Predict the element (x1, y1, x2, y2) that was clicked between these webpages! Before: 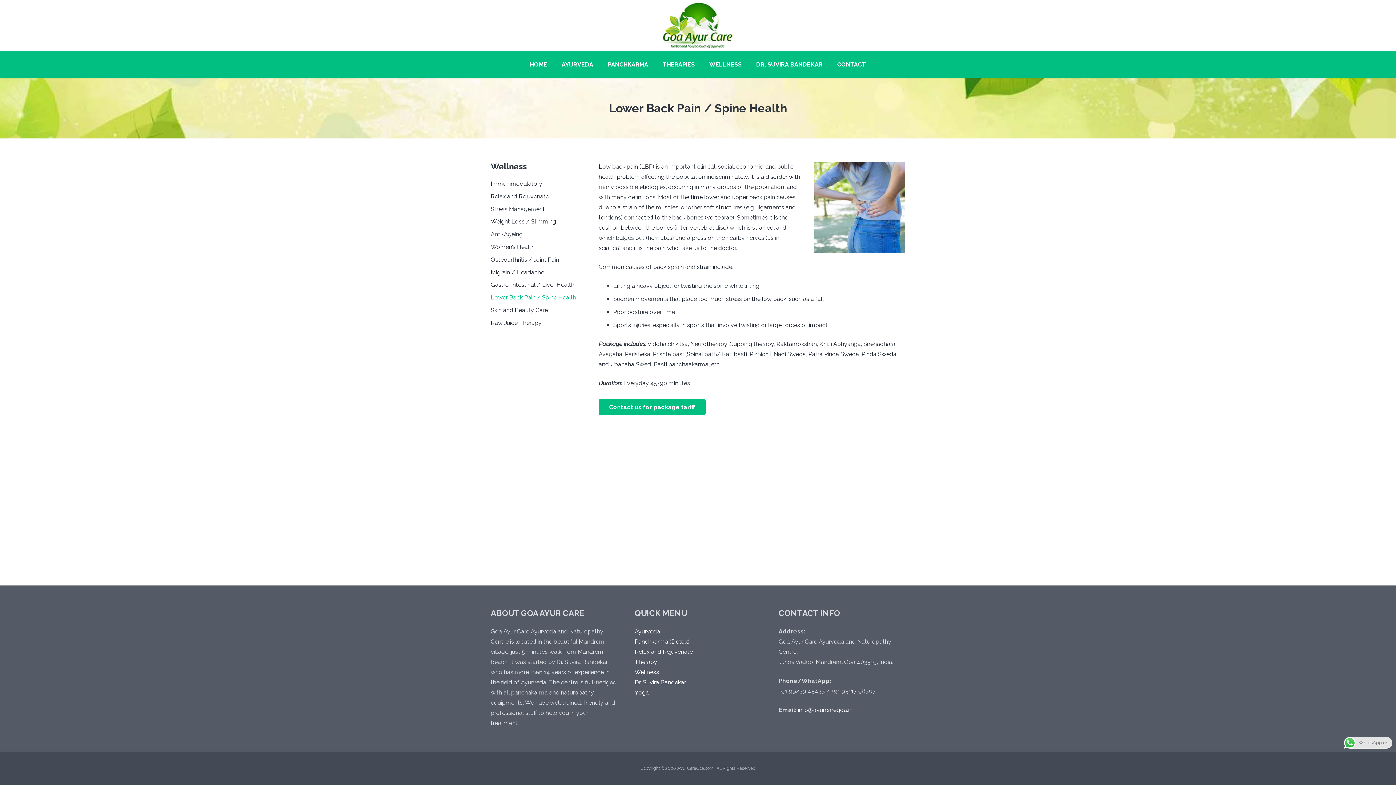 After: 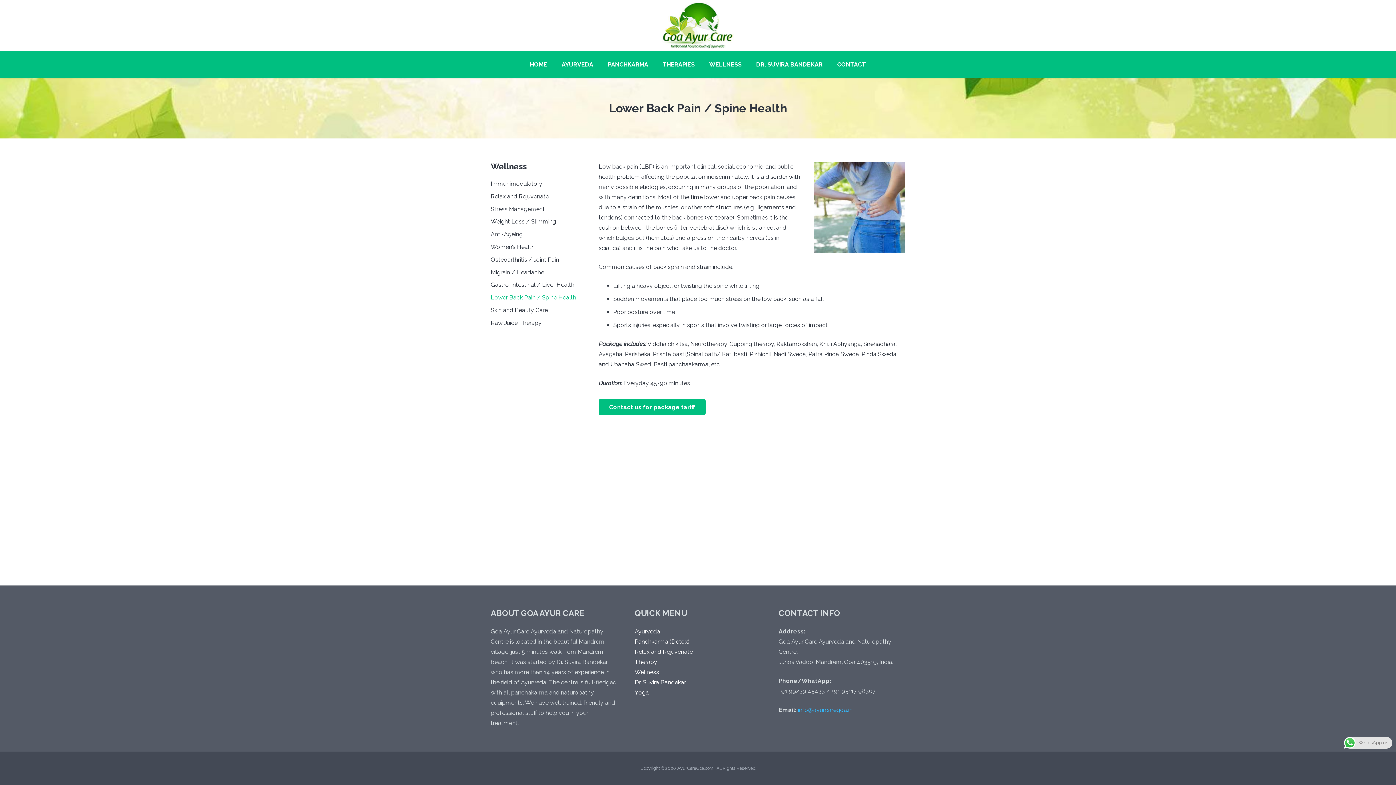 Action: bbox: (798, 706, 852, 713) label: info@ayurcaregoa.in